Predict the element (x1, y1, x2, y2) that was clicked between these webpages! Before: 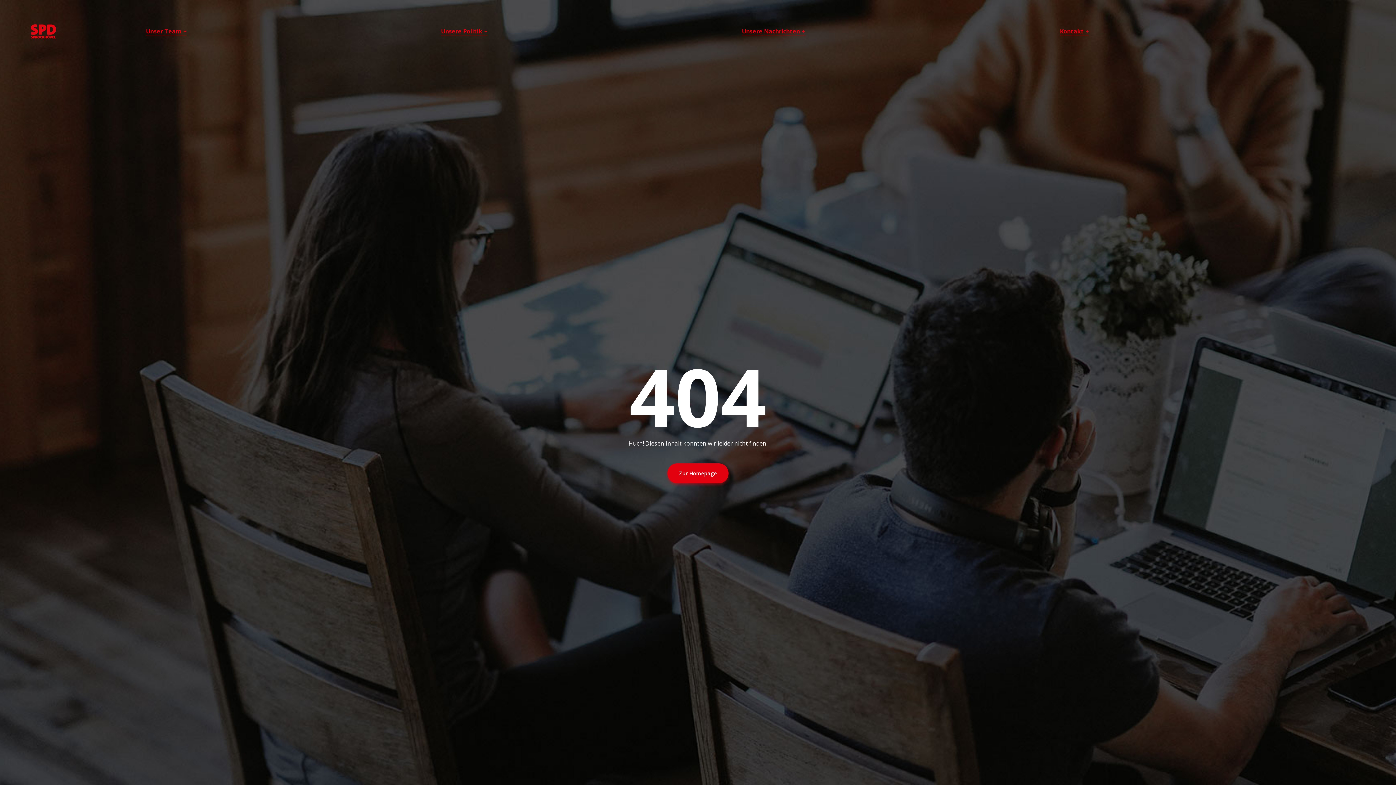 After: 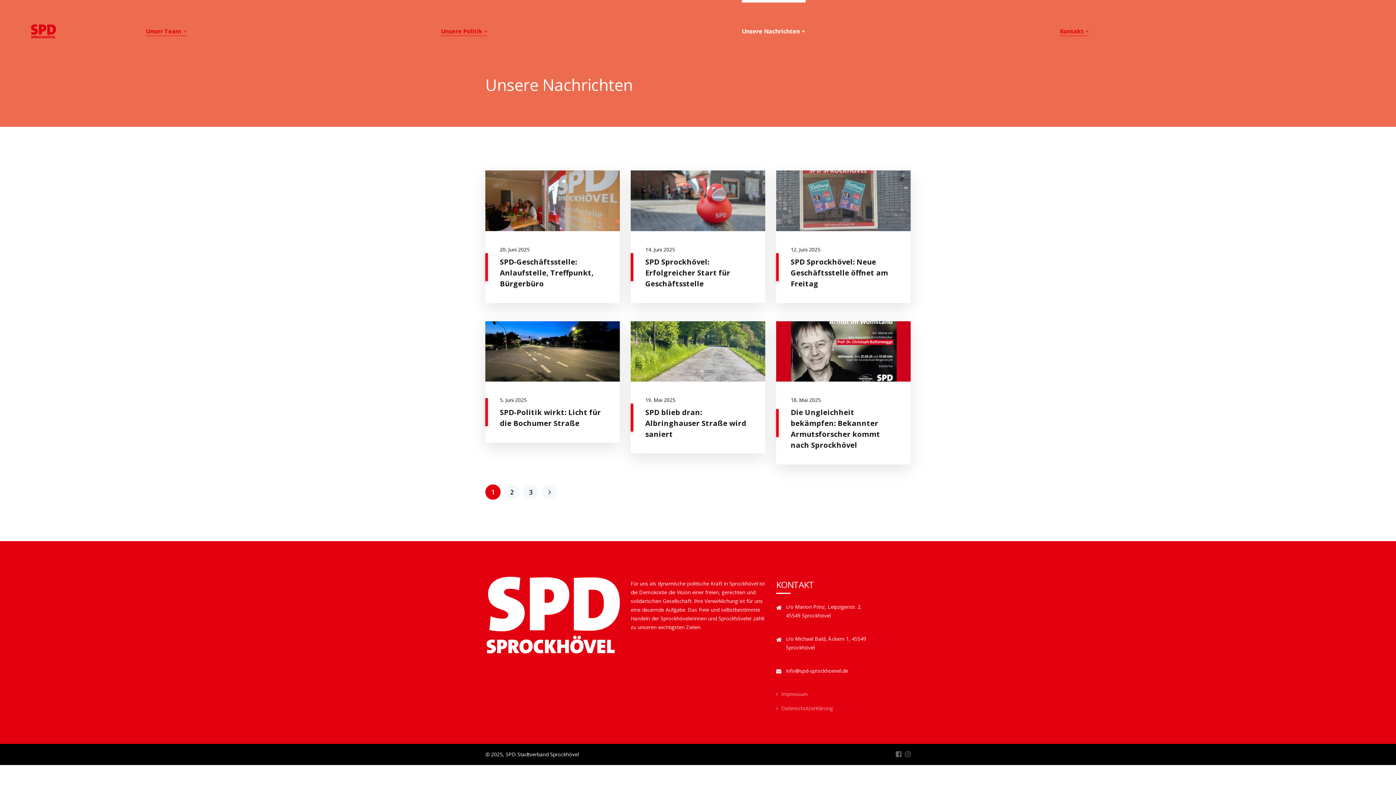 Action: bbox: (739, 0, 808, 62) label: Unsere Nachrichten